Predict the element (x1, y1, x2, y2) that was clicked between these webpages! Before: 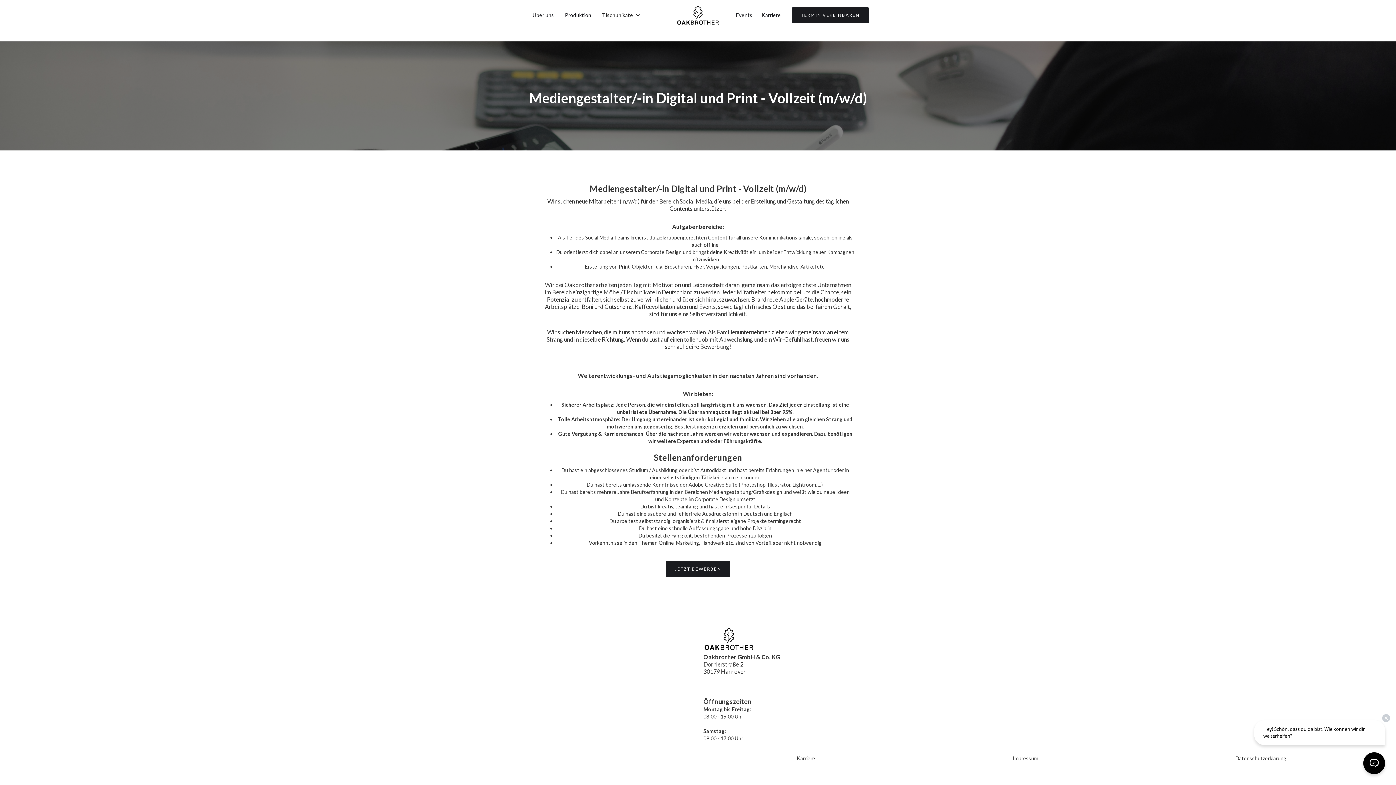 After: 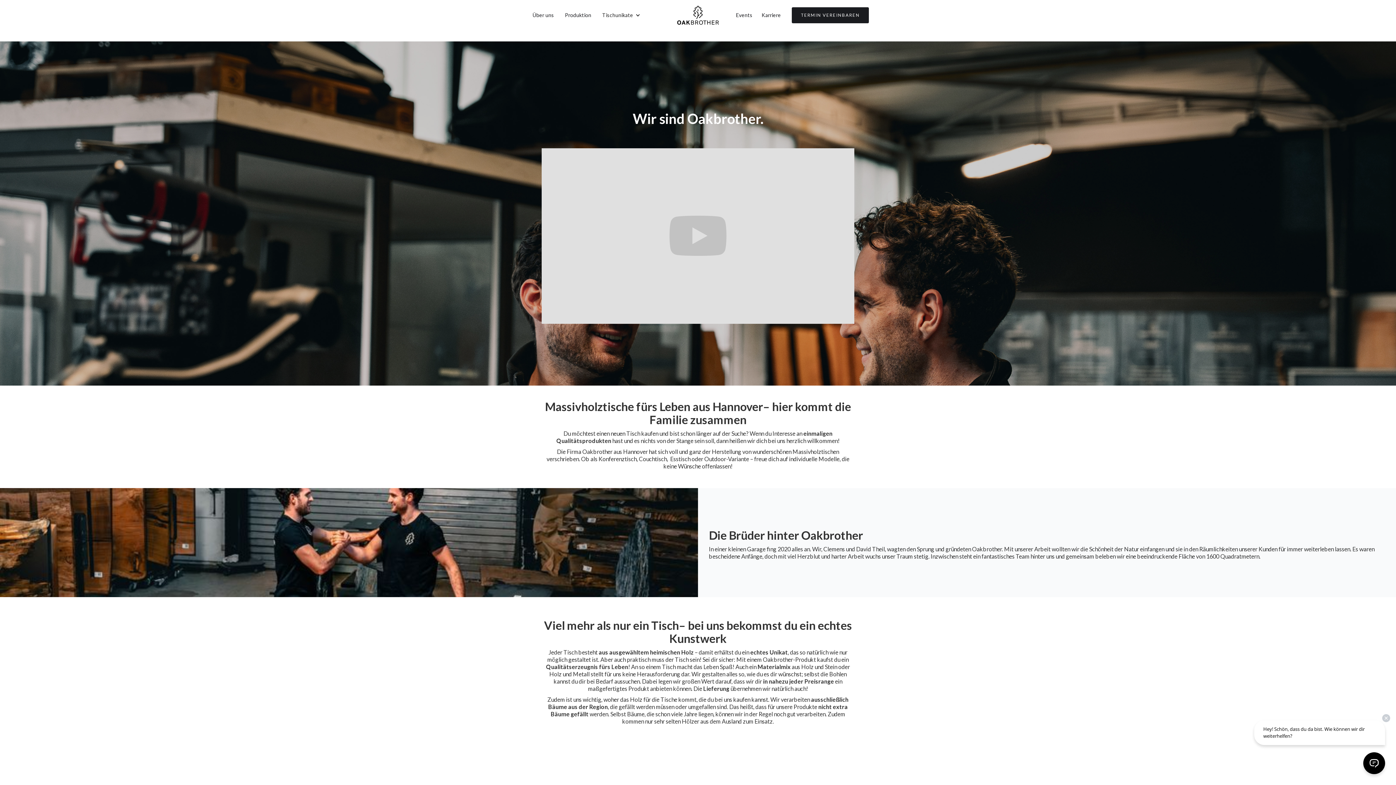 Action: label: Über uns bbox: (529, 10, 557, 20)